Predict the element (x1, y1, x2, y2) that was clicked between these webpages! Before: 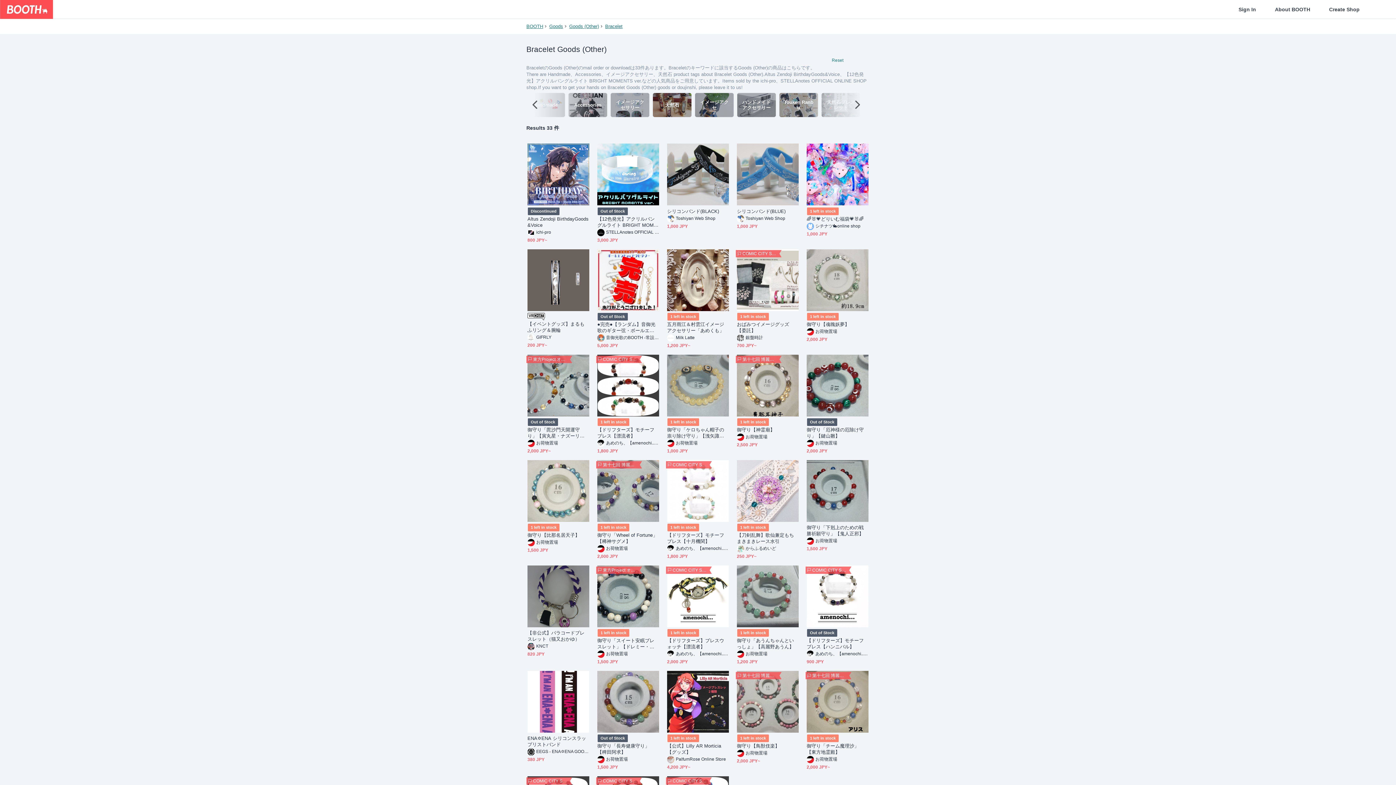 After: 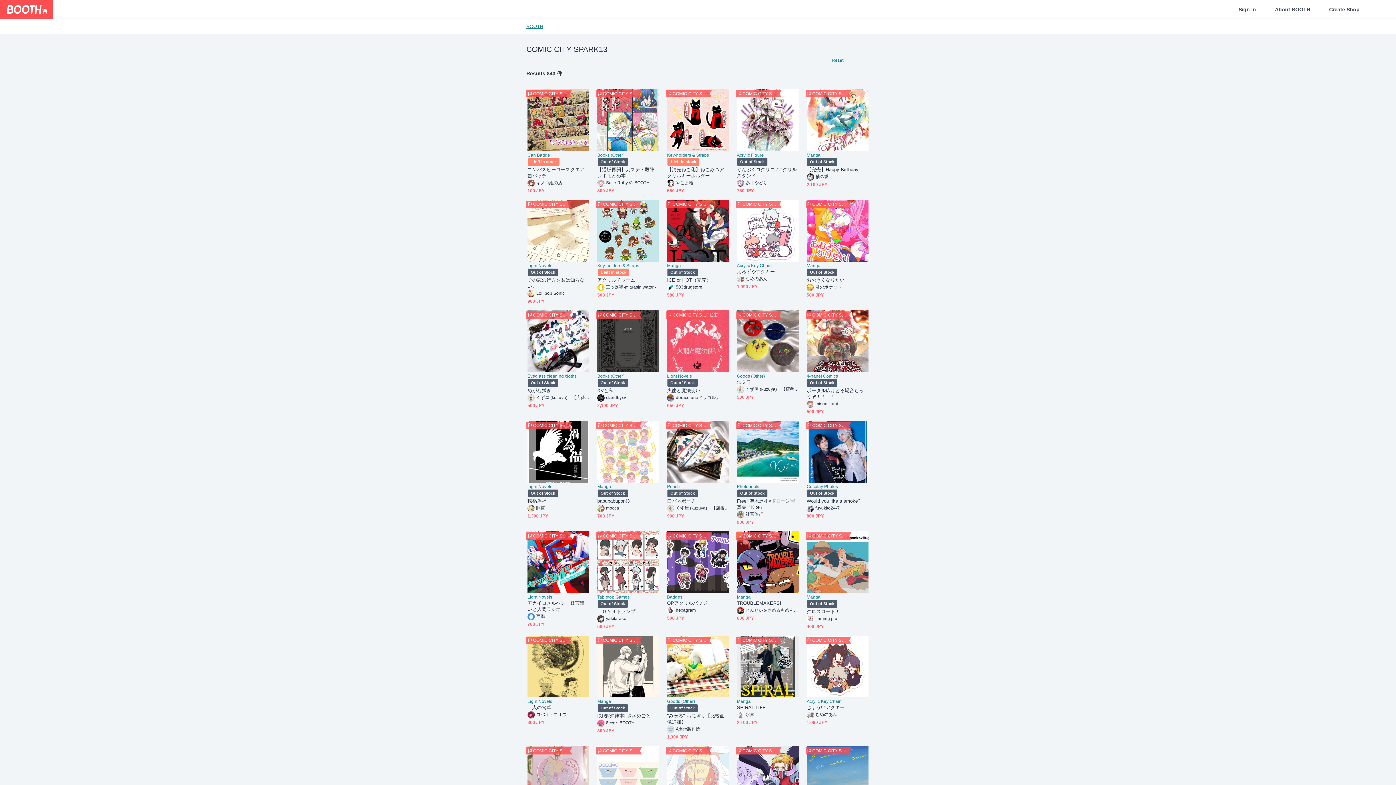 Action: bbox: (596, 777, 640, 785) label: COMIC CITY SPARK13